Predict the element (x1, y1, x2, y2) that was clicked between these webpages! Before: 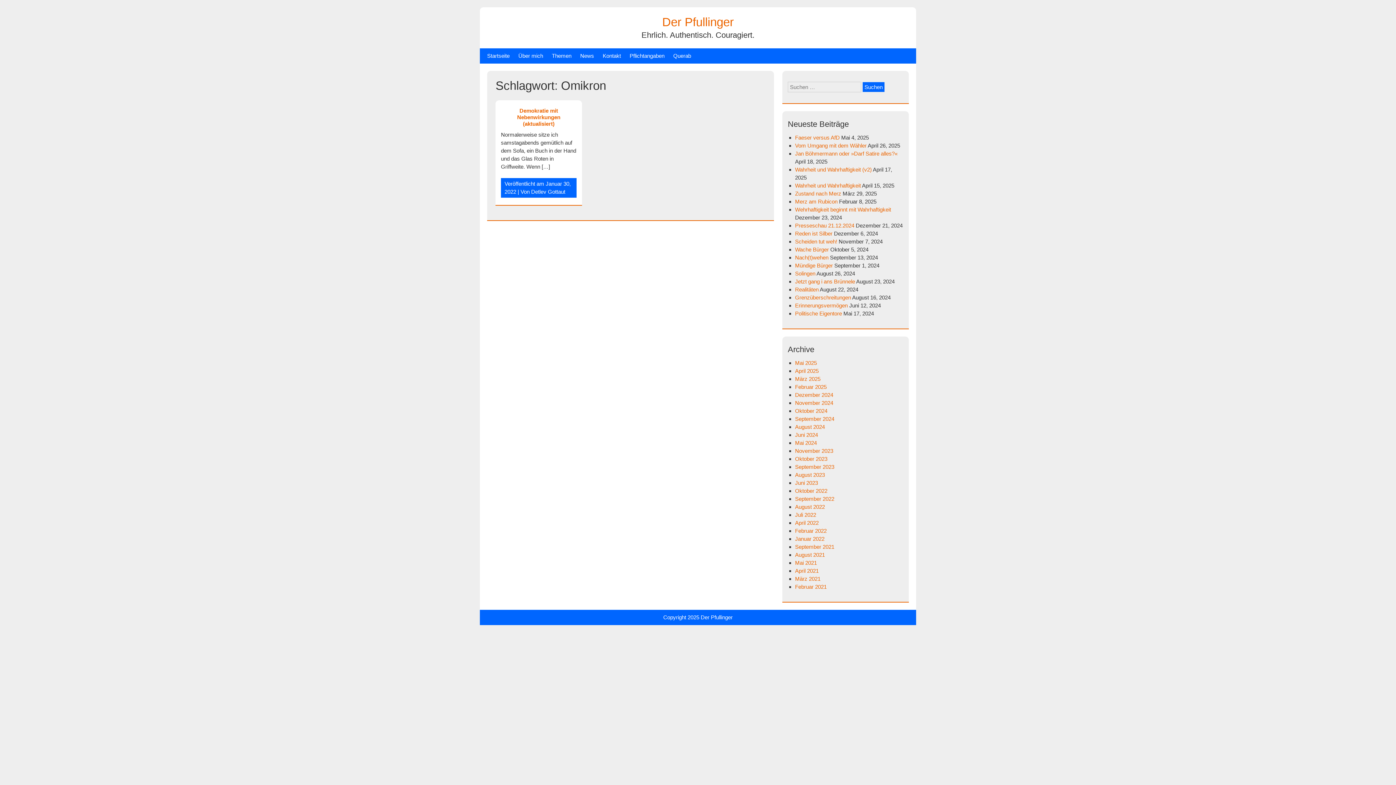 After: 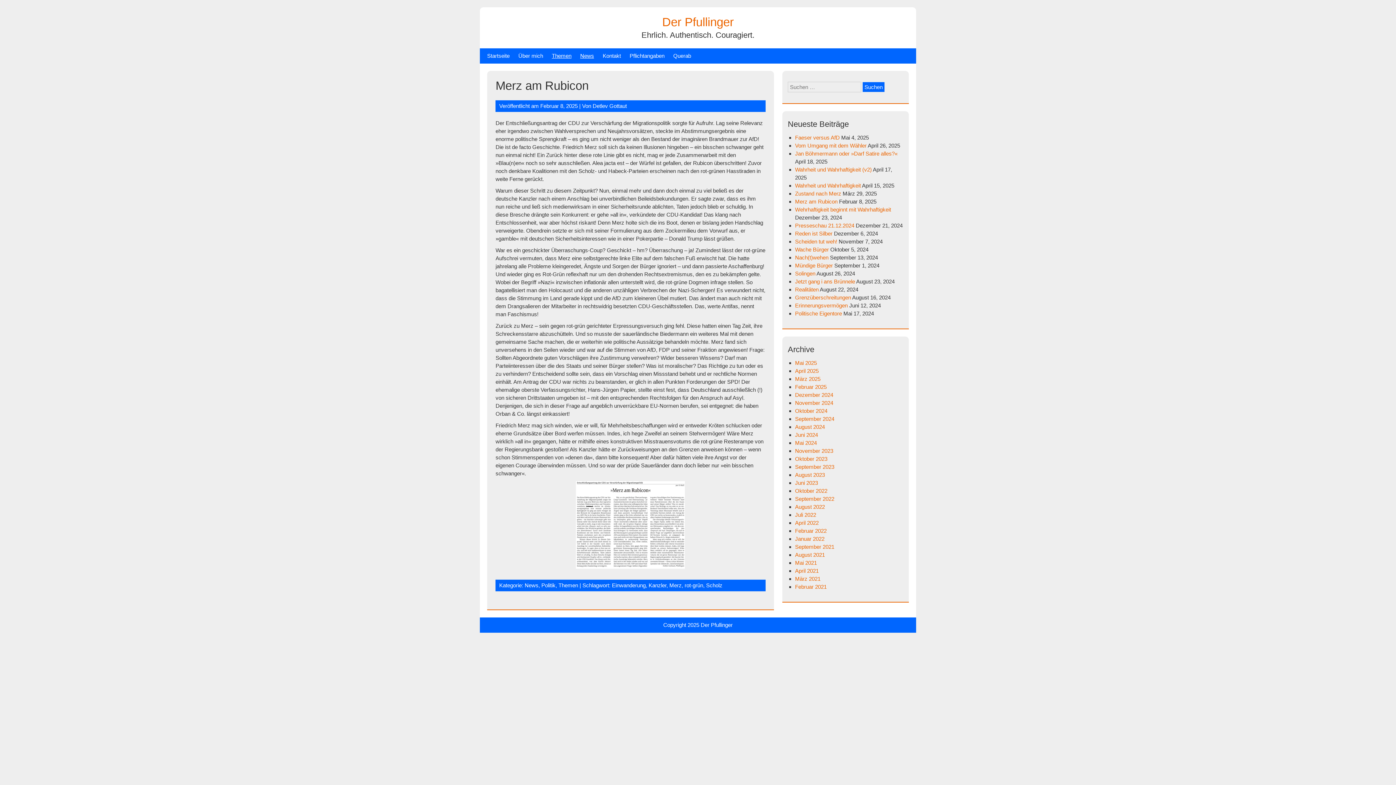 Action: bbox: (795, 198, 837, 204) label: Merz am Rubicon